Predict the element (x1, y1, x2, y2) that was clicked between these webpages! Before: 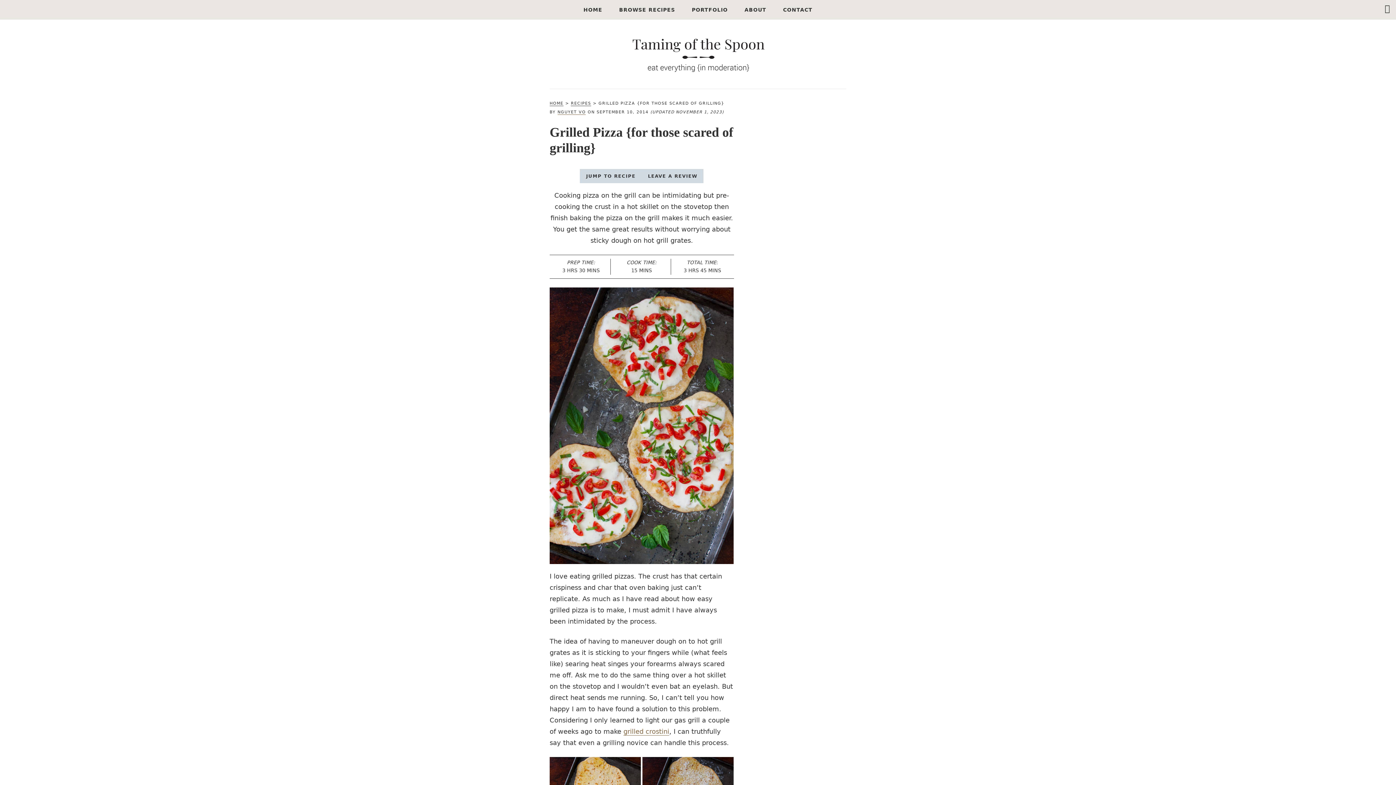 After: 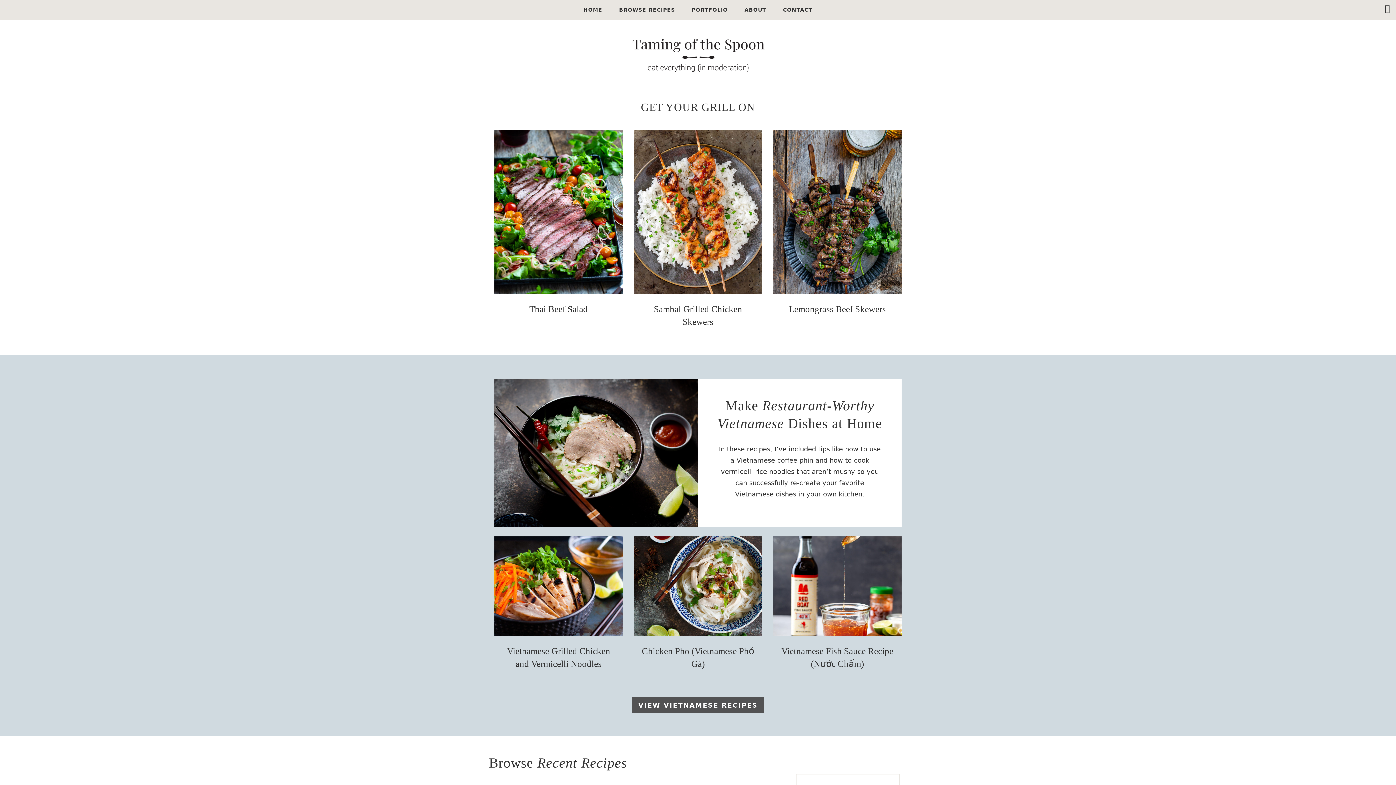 Action: bbox: (549, 101, 563, 106) label: HOME